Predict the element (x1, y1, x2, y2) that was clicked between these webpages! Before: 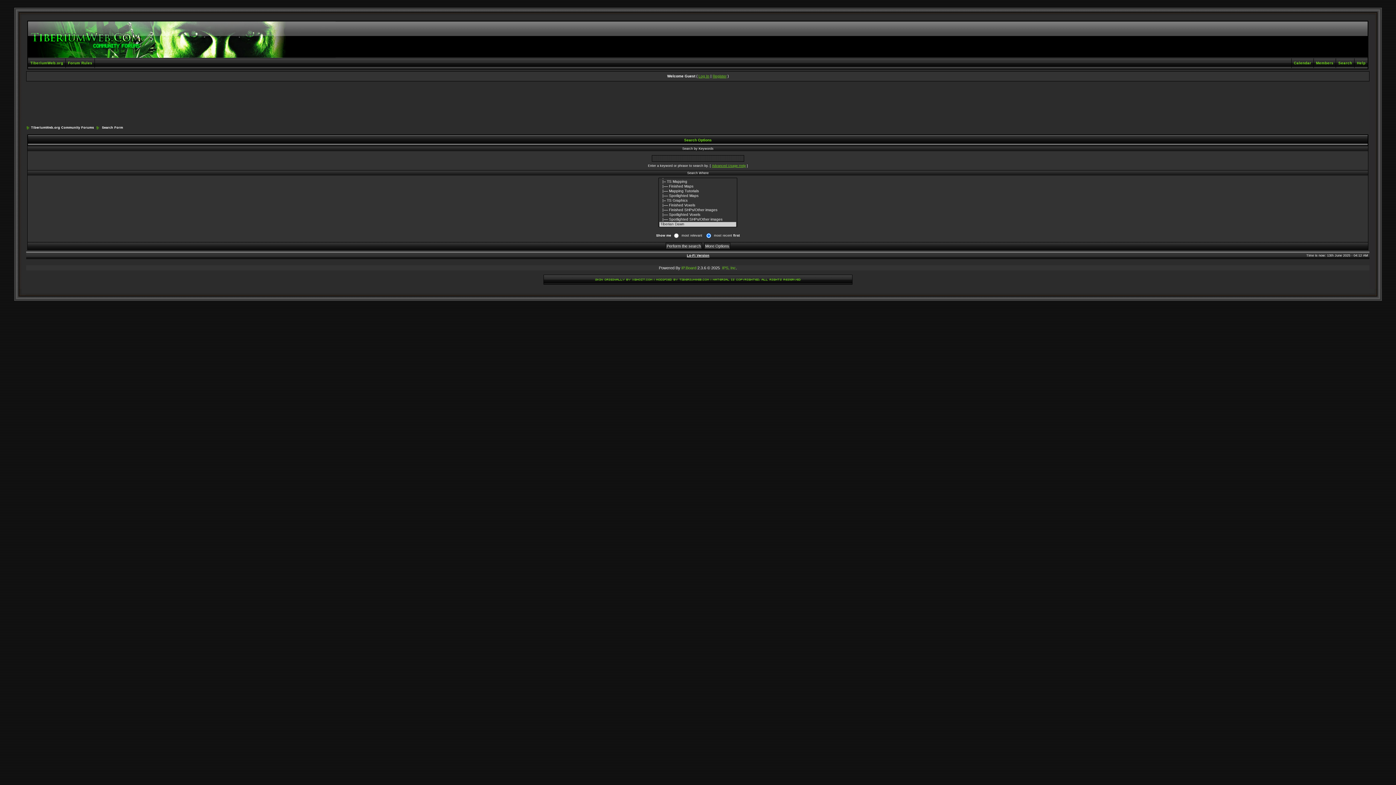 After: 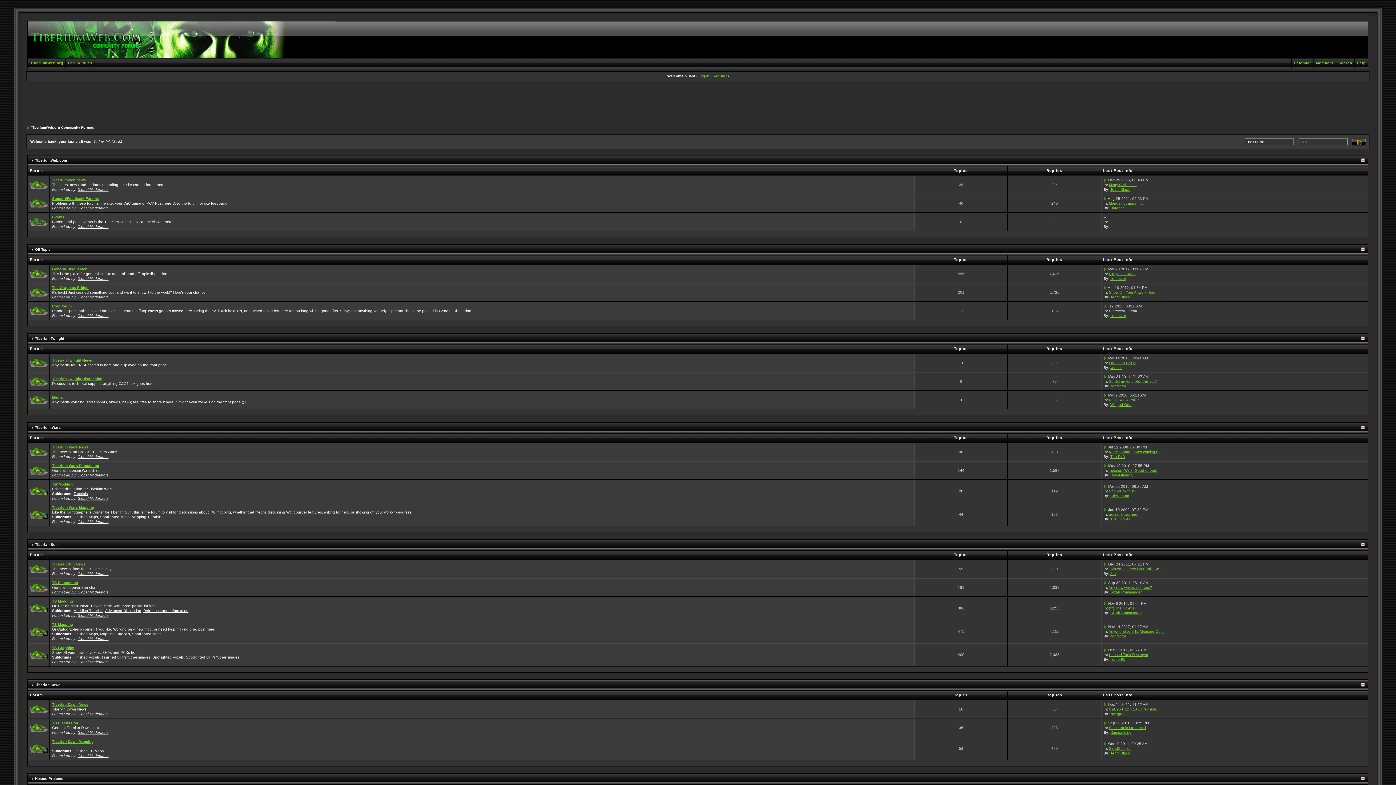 Action: bbox: (31, 125, 93, 129) label: TiberiumWeb.org Community Forums